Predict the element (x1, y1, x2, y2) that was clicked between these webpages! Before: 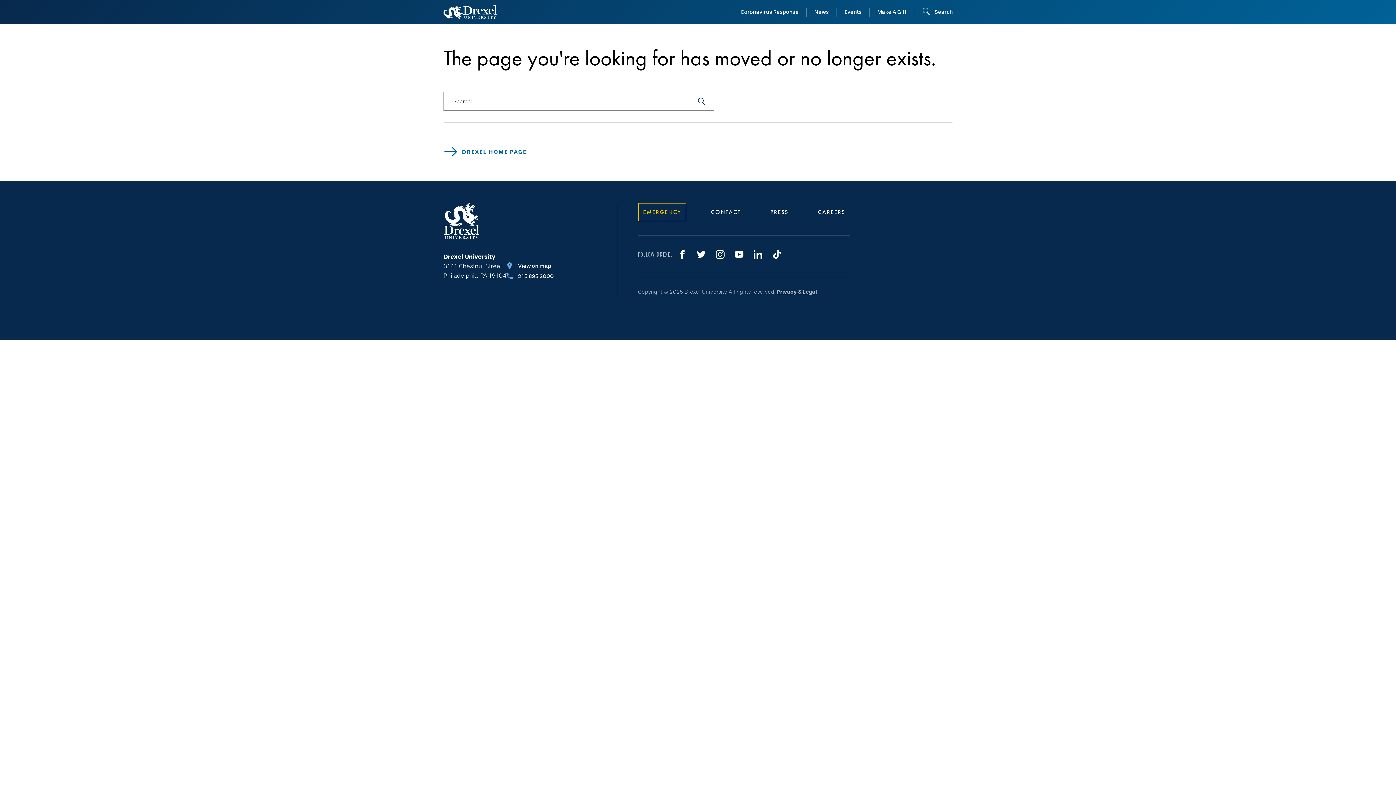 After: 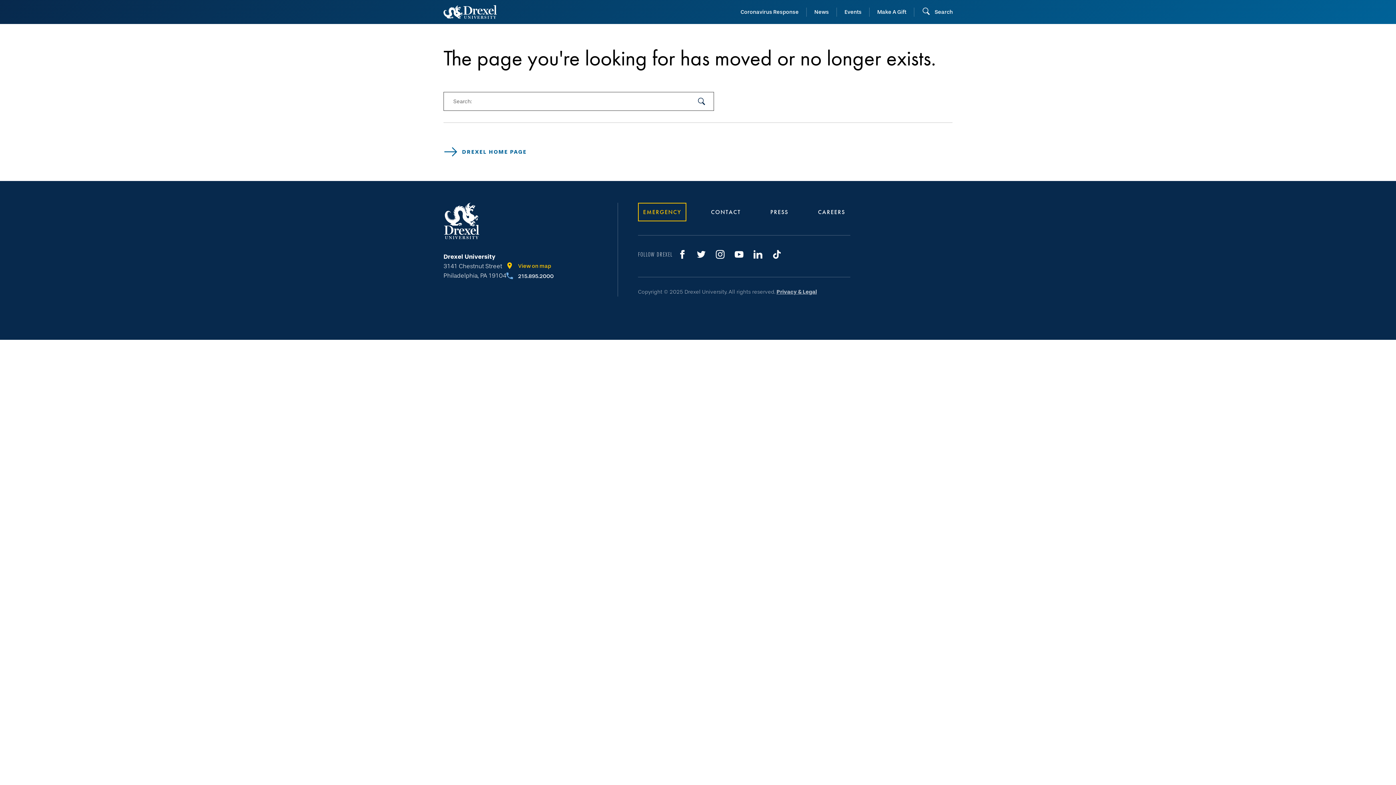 Action: label: View on map bbox: (506, 261, 553, 272)